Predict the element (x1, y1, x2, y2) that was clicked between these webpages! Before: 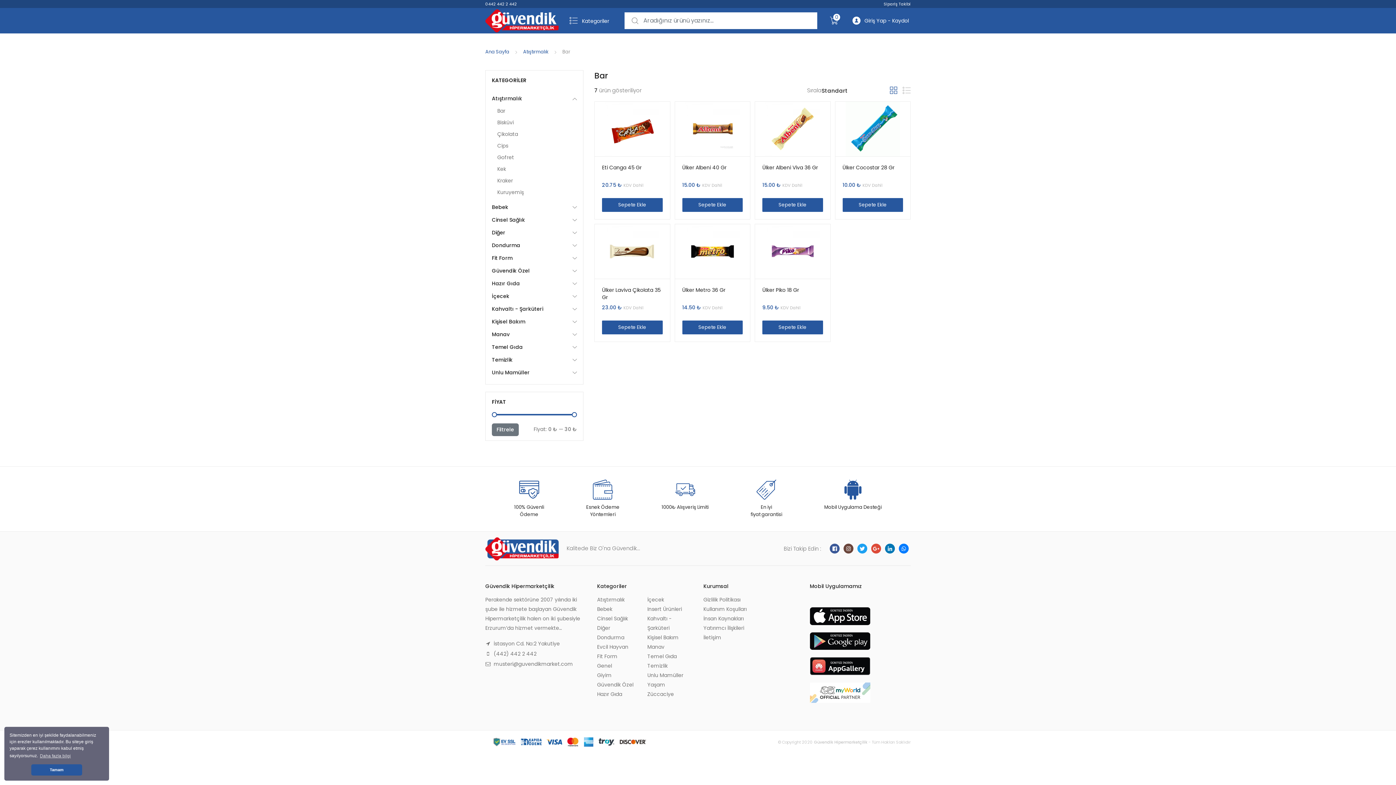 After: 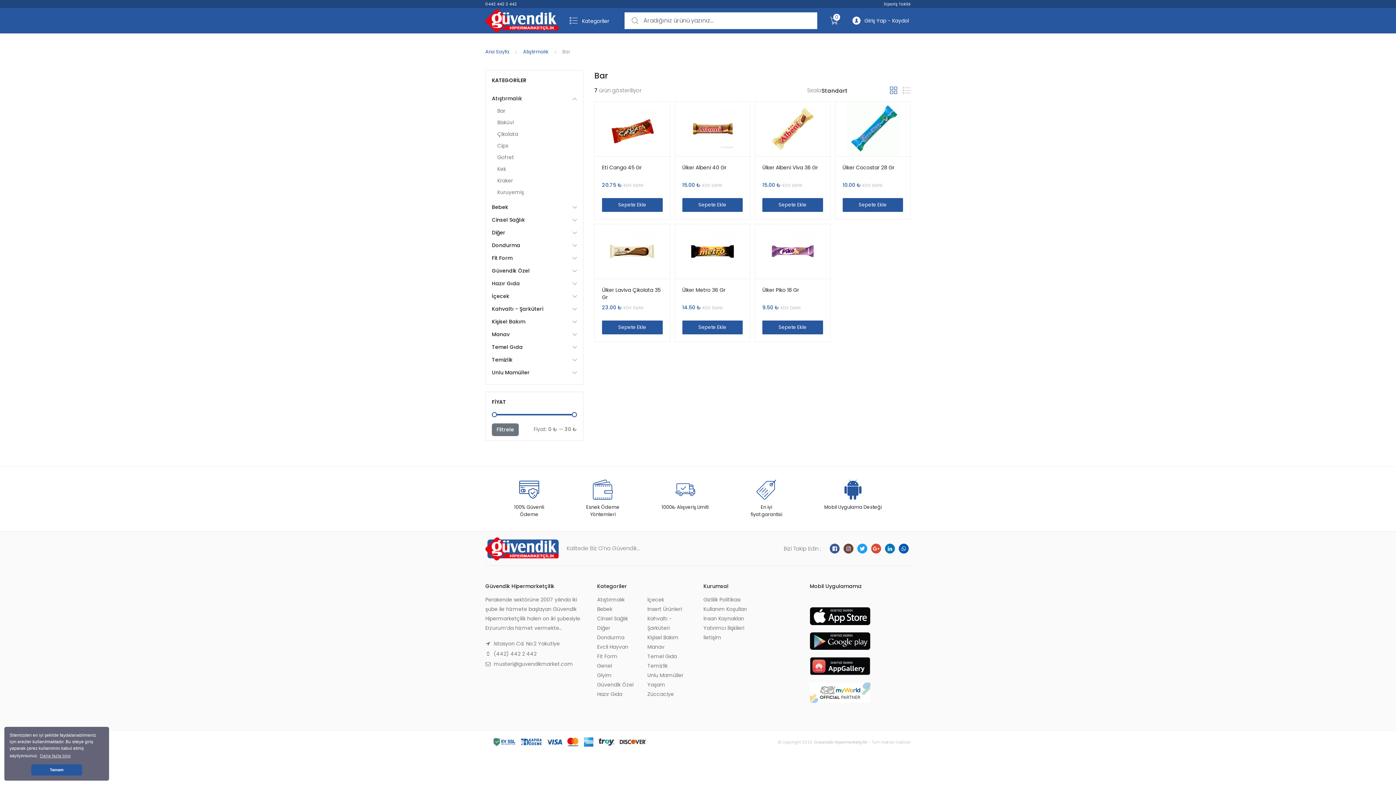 Action: bbox: (898, 543, 909, 554)